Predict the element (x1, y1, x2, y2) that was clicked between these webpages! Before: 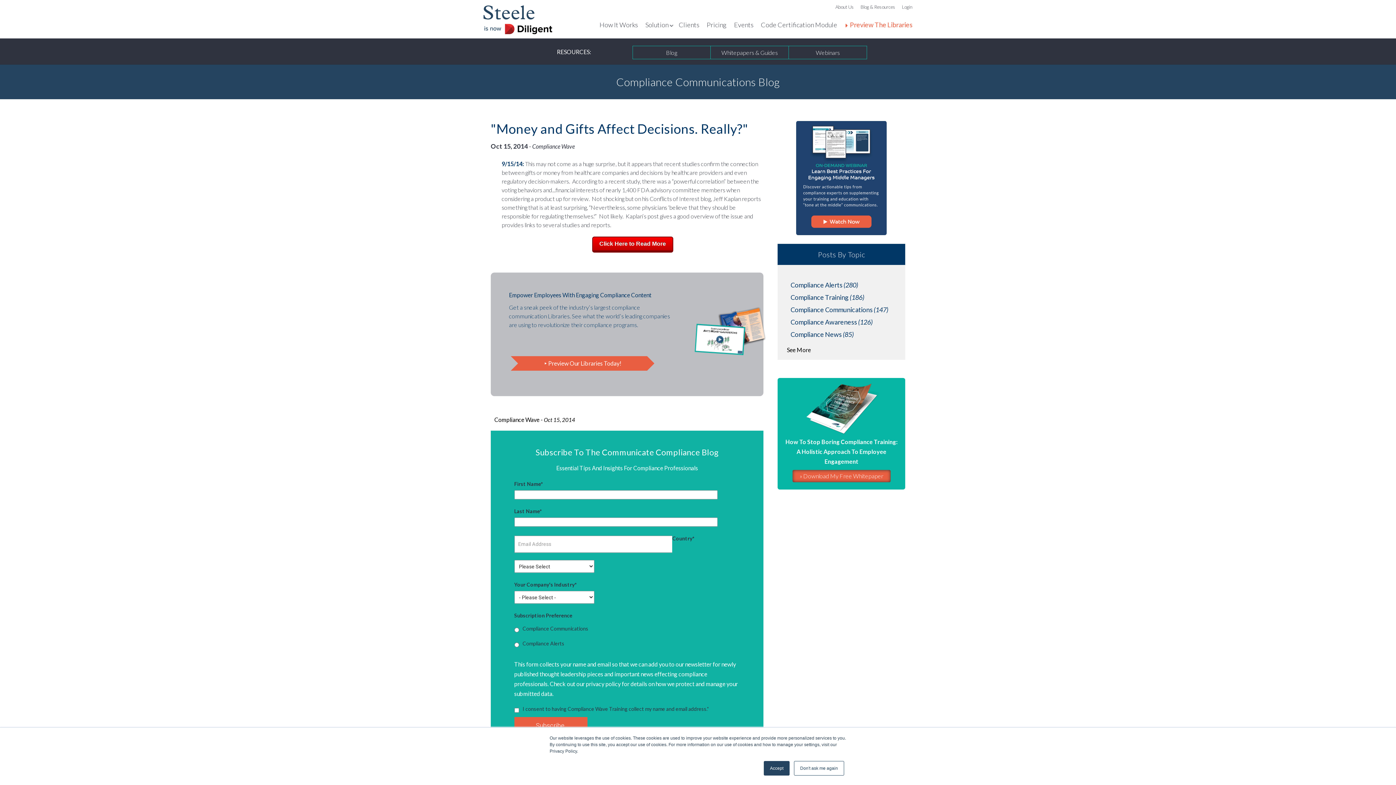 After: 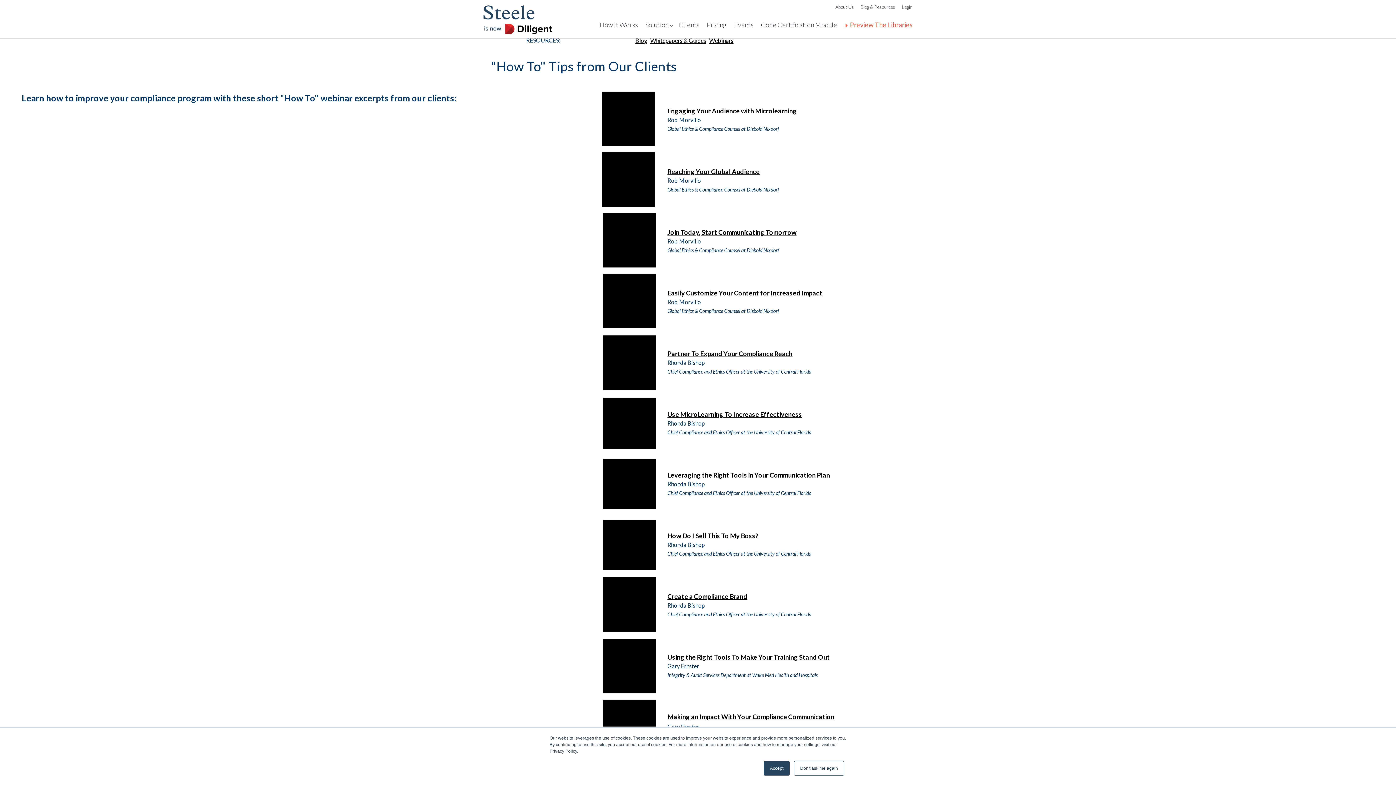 Action: bbox: (789, 48, 866, 57) label: Webinars